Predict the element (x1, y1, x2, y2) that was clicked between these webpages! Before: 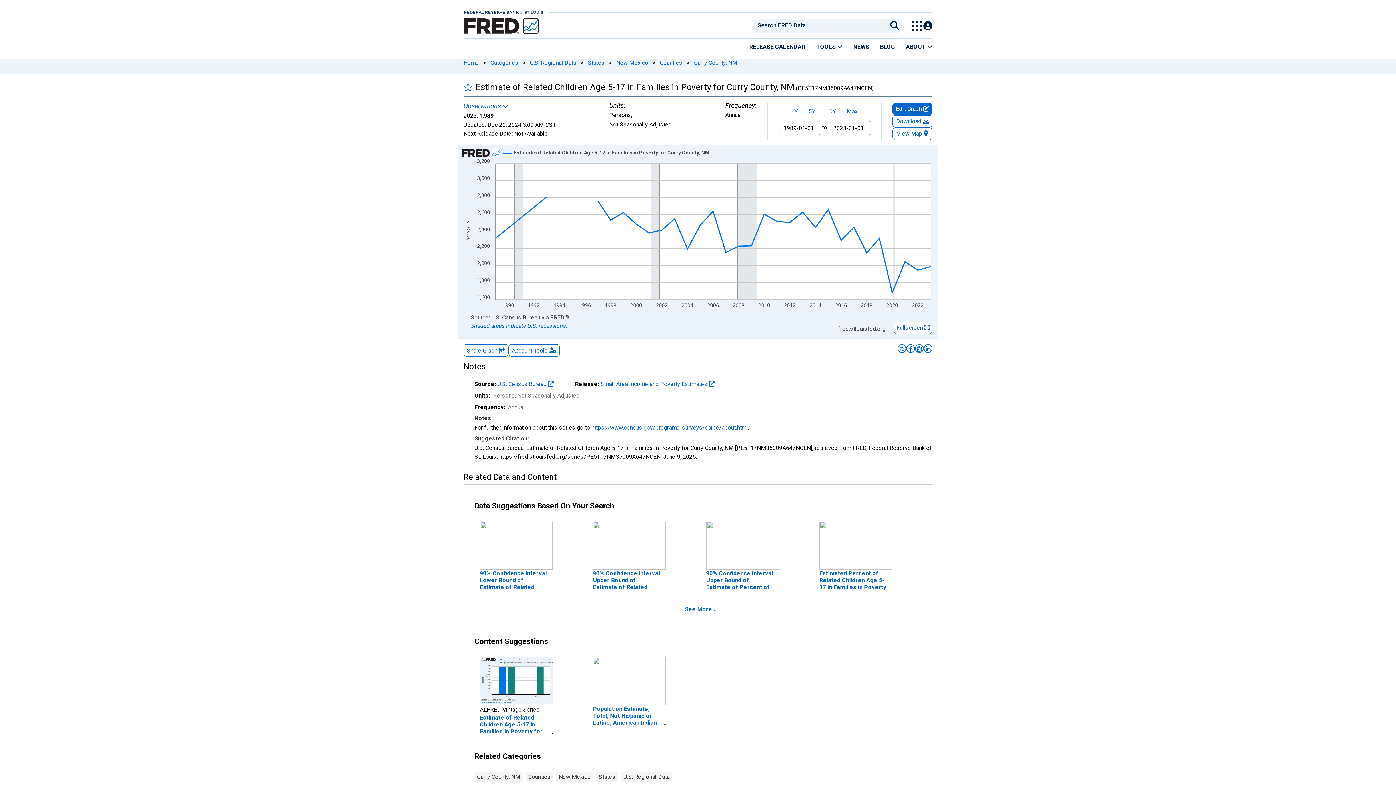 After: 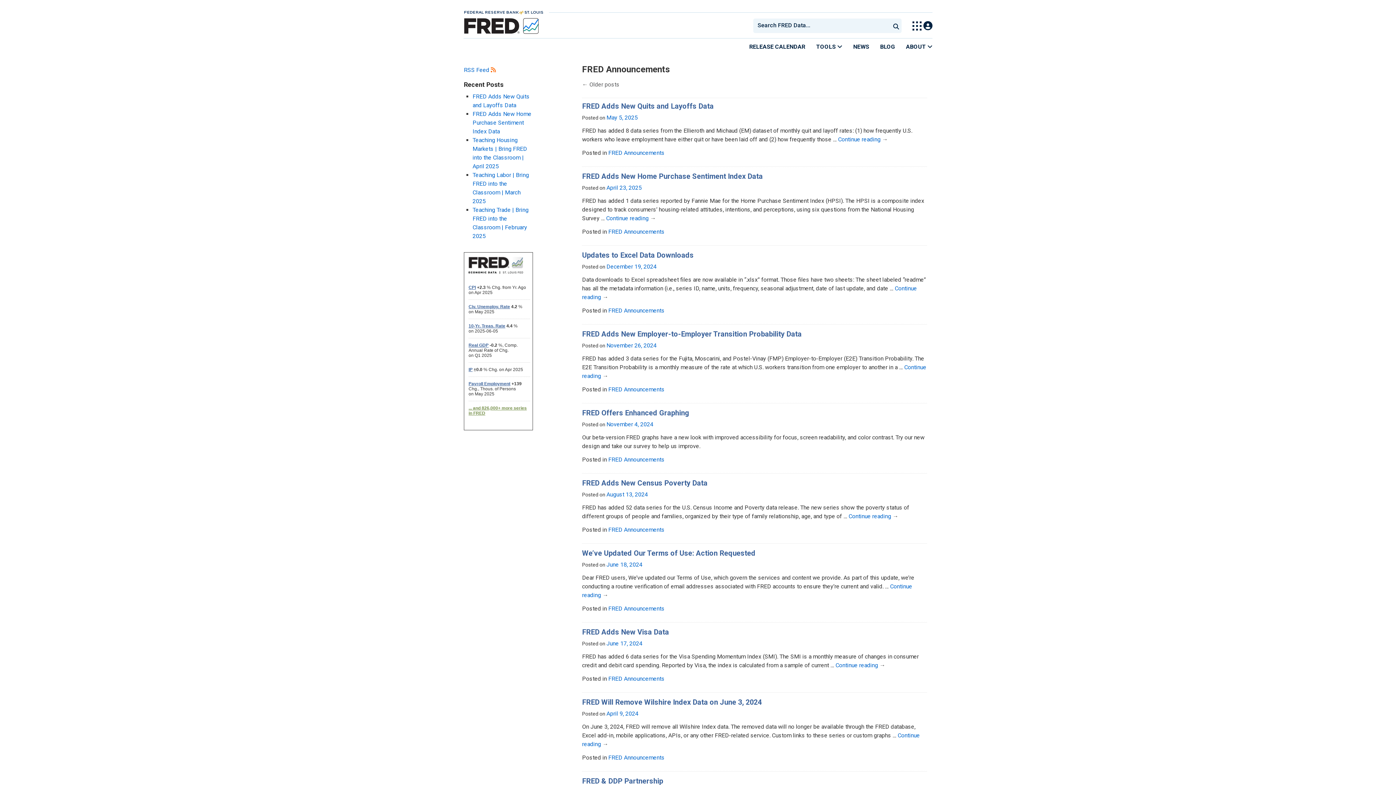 Action: label: NEWS bbox: (848, 38, 874, 54)